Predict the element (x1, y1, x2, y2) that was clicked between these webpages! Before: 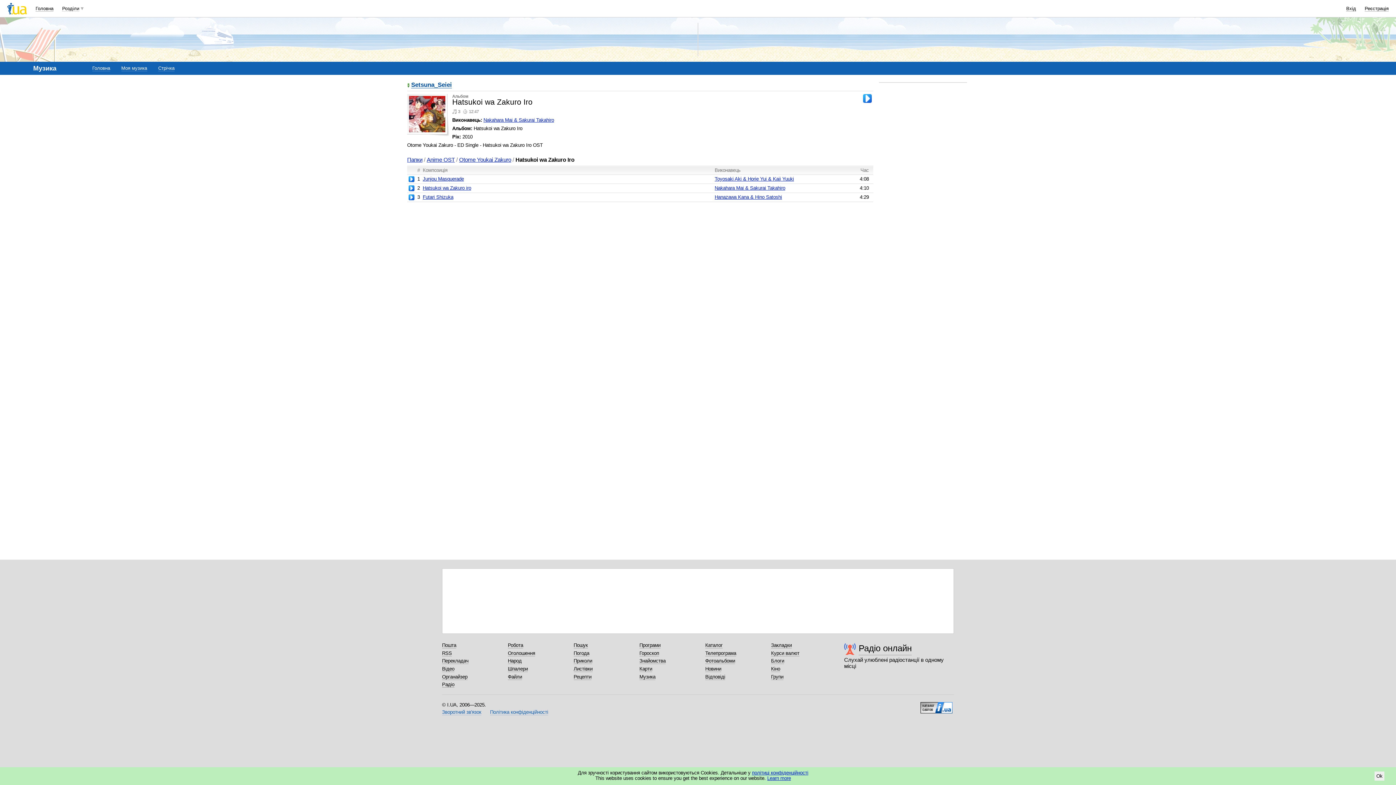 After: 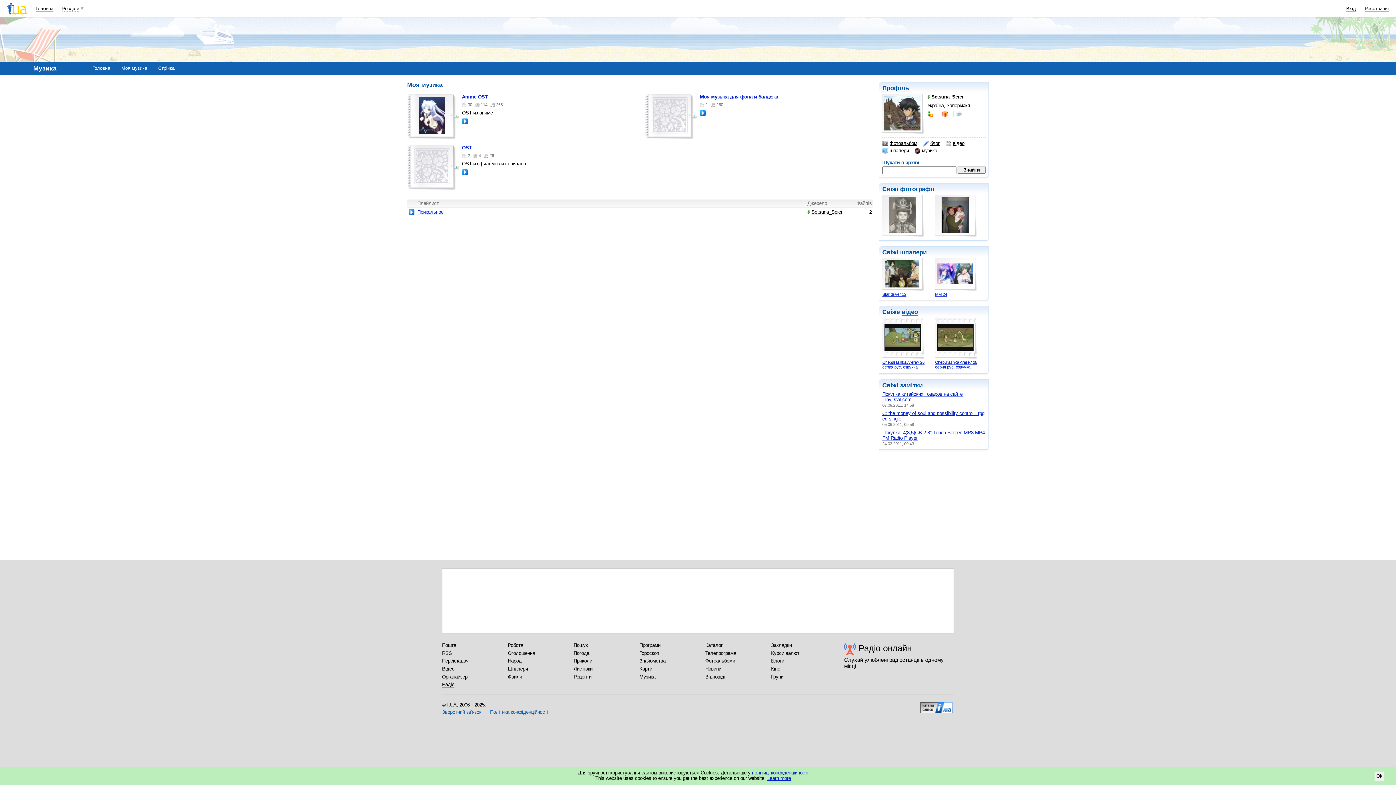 Action: label: Папки bbox: (407, 156, 422, 162)